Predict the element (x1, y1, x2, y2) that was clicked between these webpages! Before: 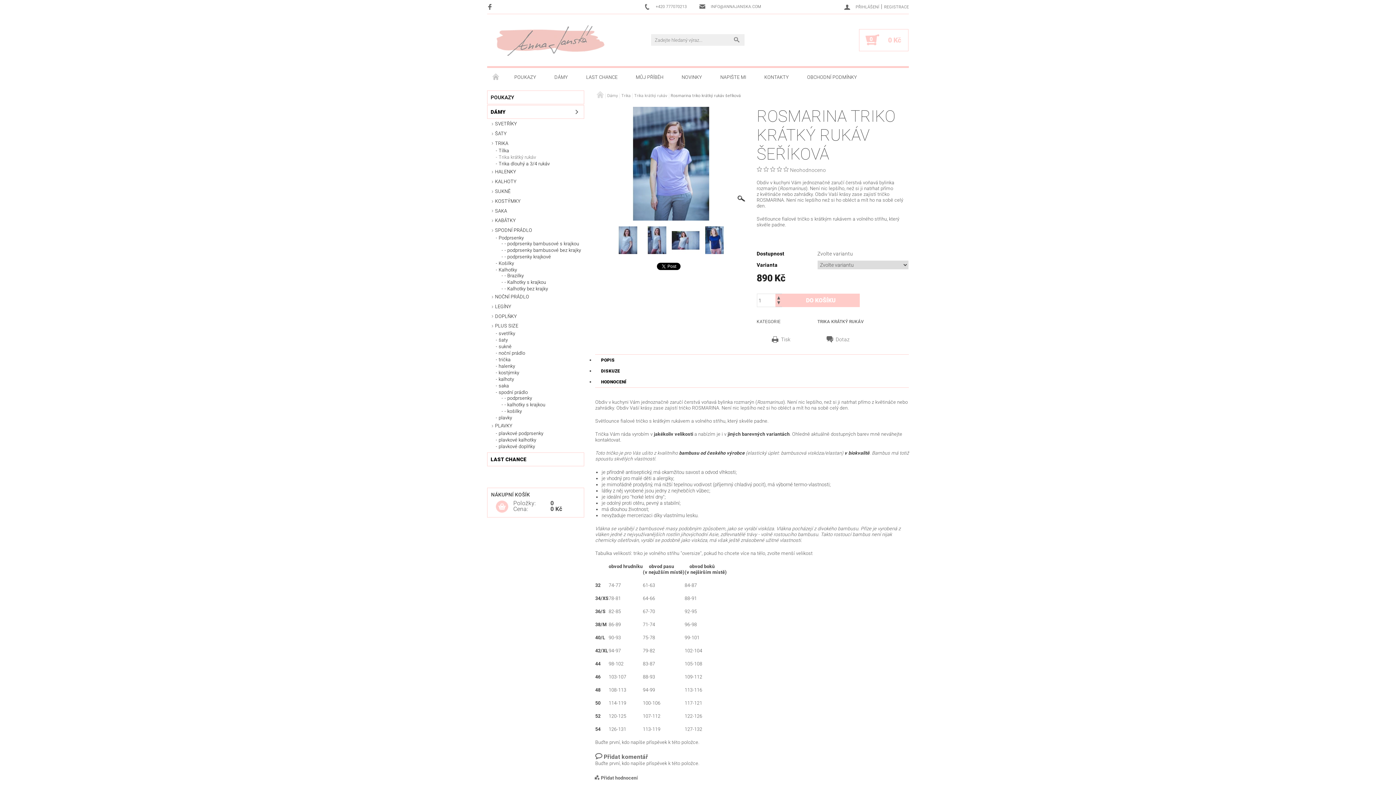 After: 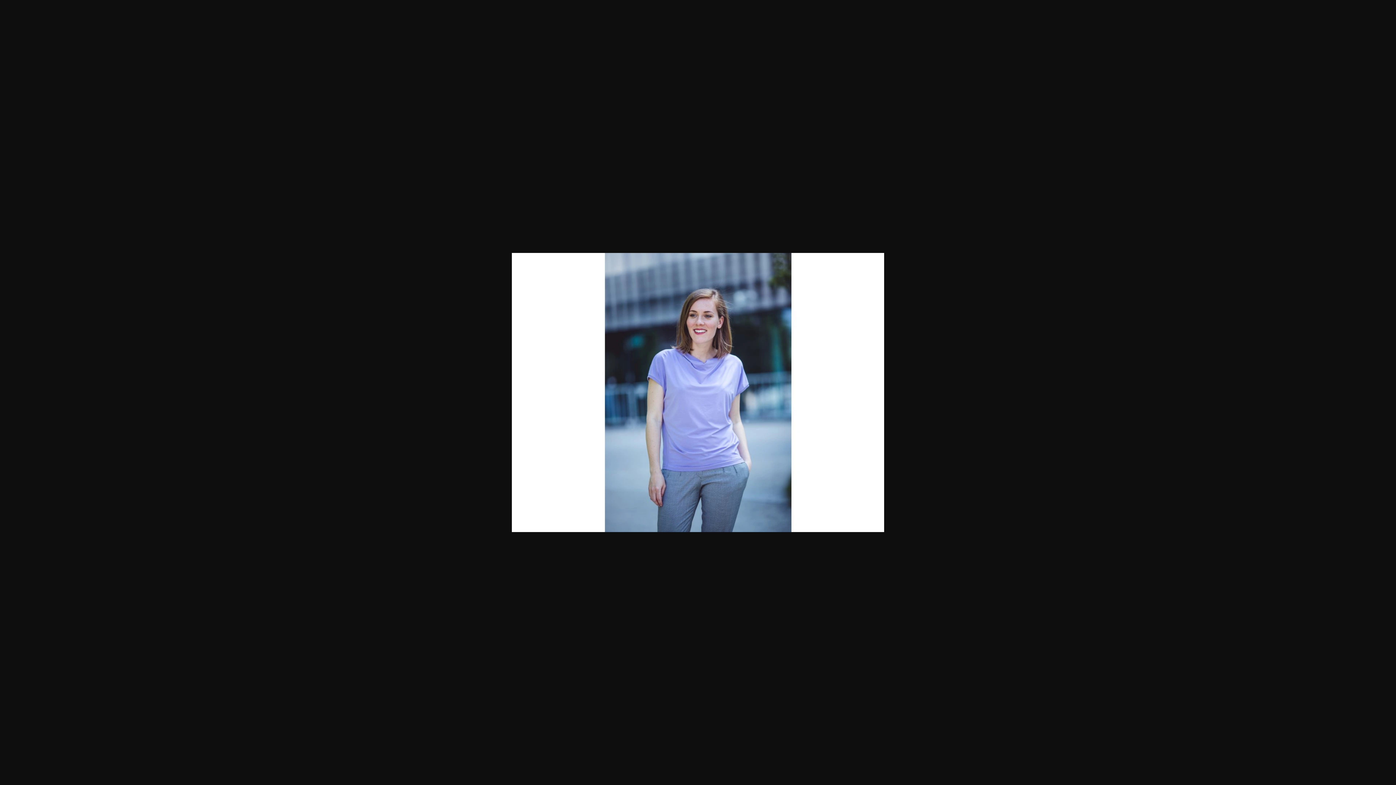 Action: bbox: (595, 160, 747, 166)